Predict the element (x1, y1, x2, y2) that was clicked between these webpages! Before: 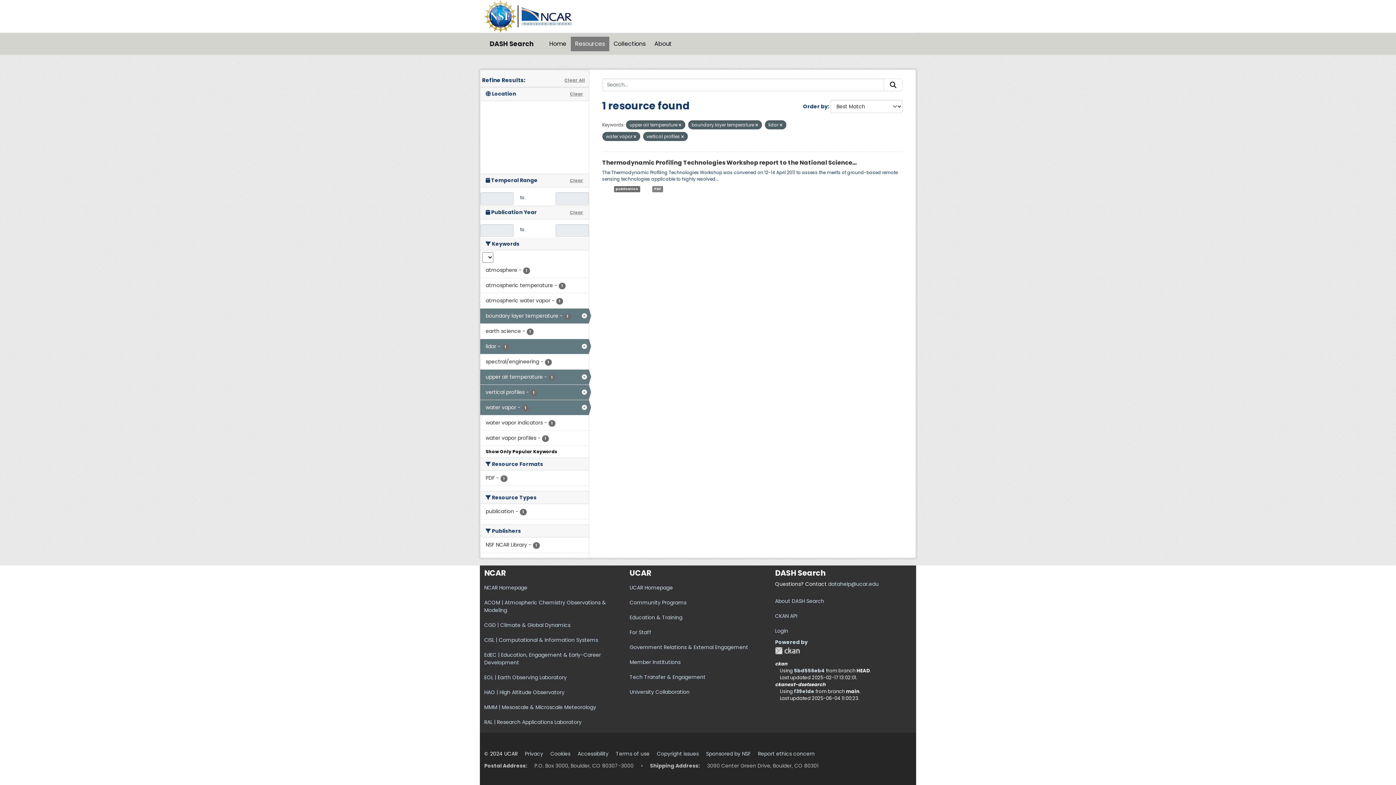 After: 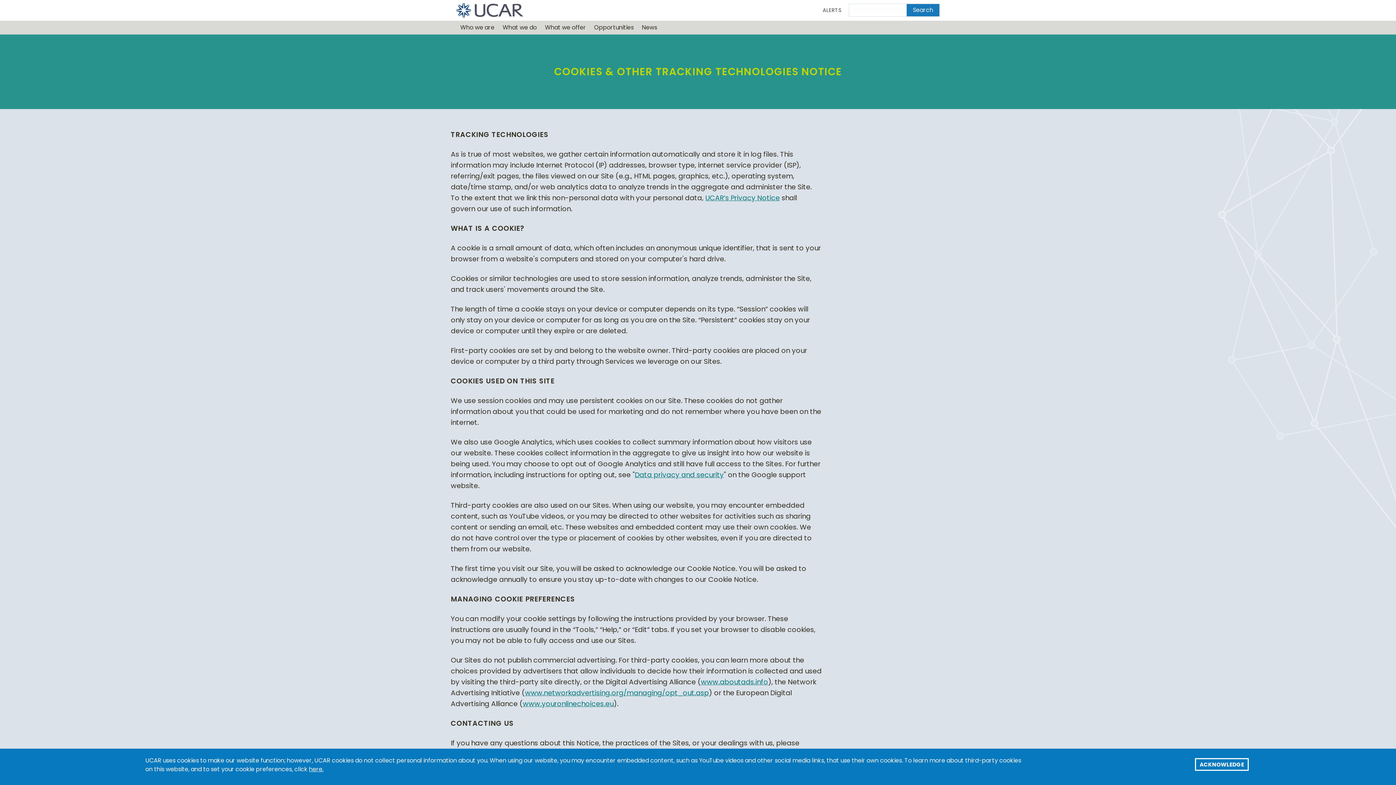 Action: label: Cookies bbox: (550, 750, 570, 757)